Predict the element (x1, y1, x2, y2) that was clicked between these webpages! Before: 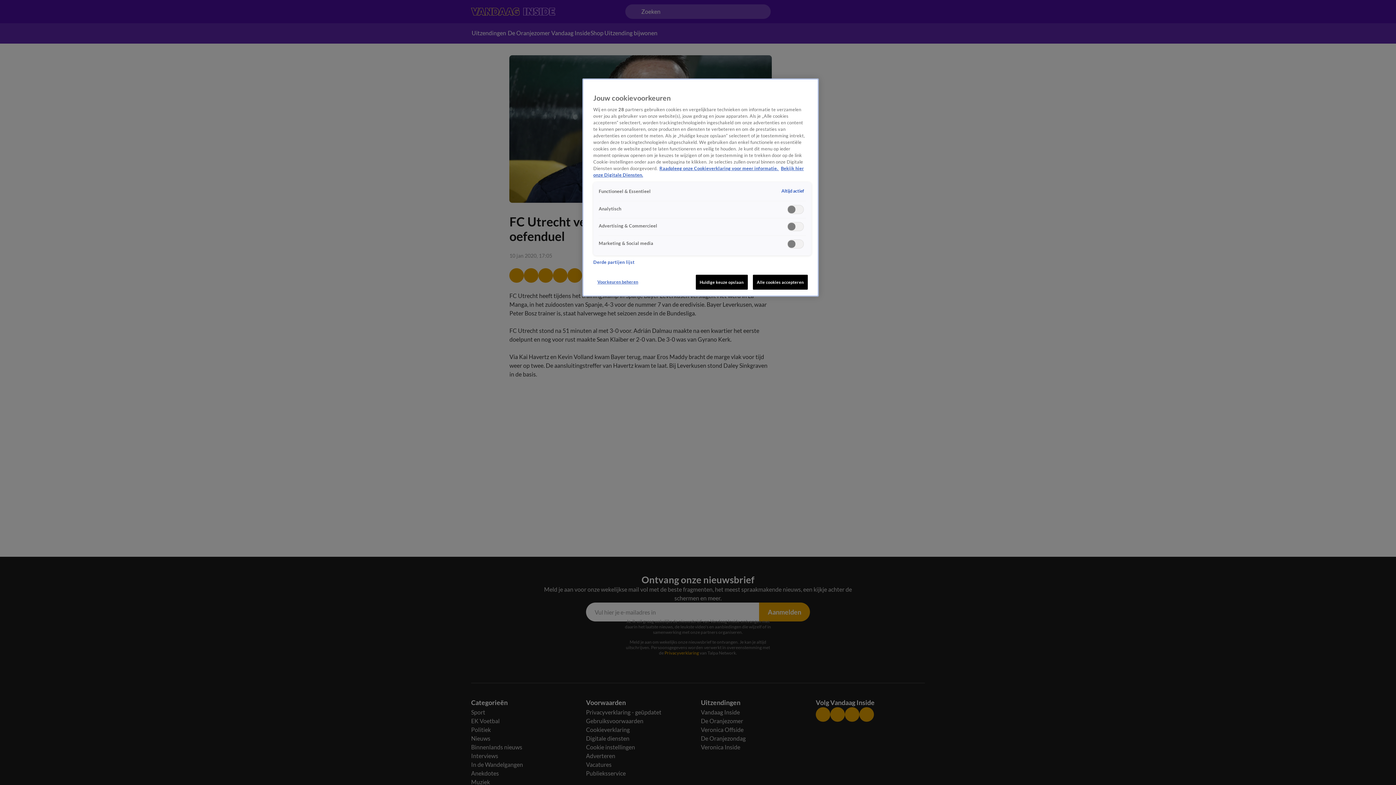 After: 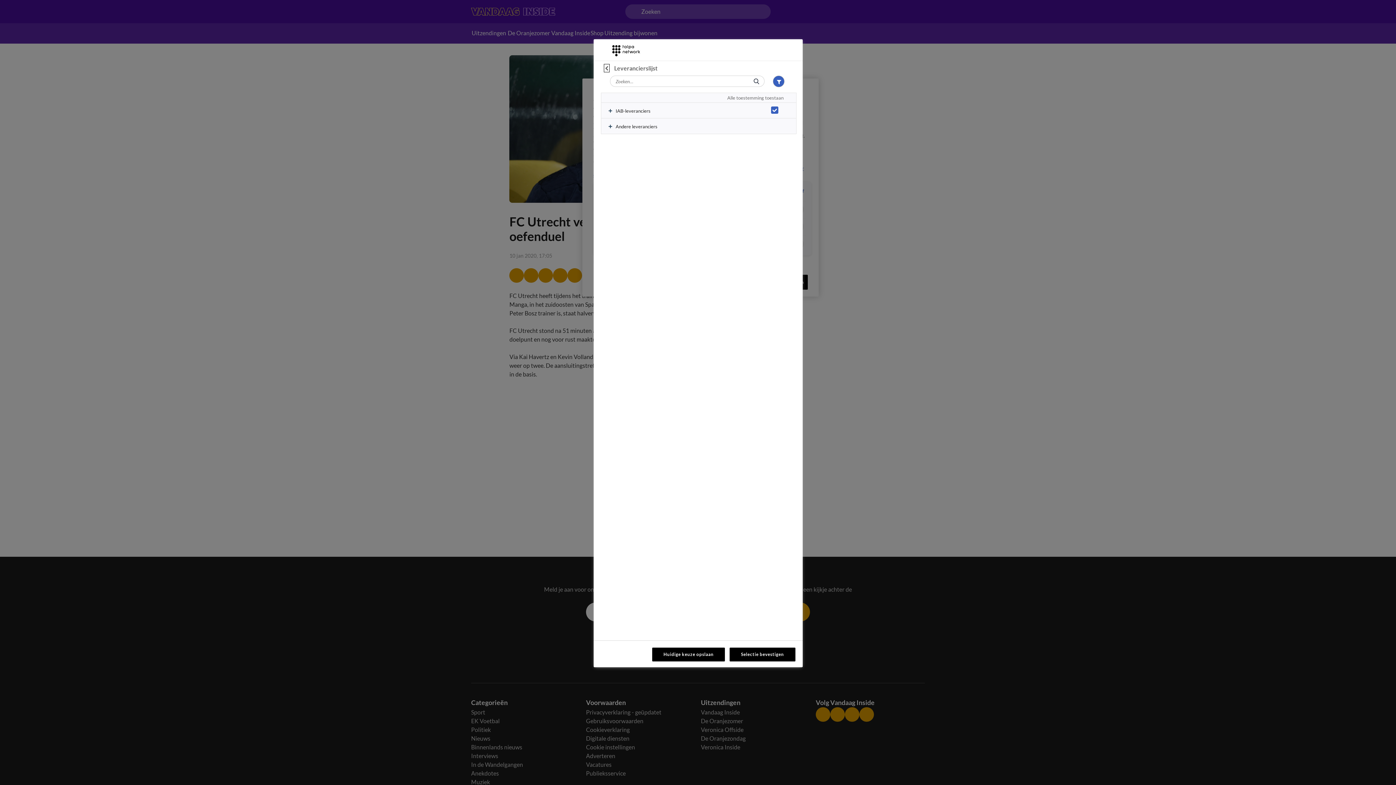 Action: label: Derde partijen lijst bbox: (593, 259, 634, 265)